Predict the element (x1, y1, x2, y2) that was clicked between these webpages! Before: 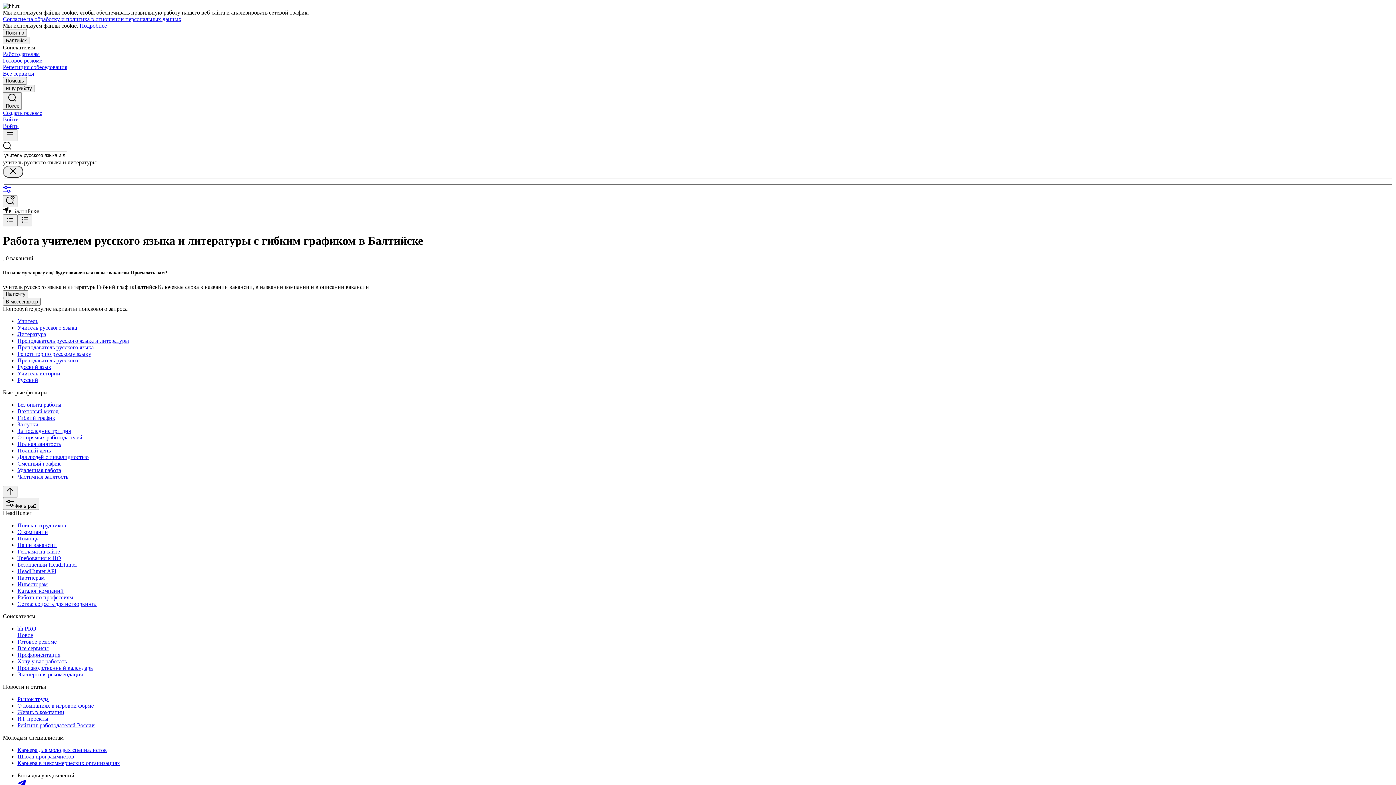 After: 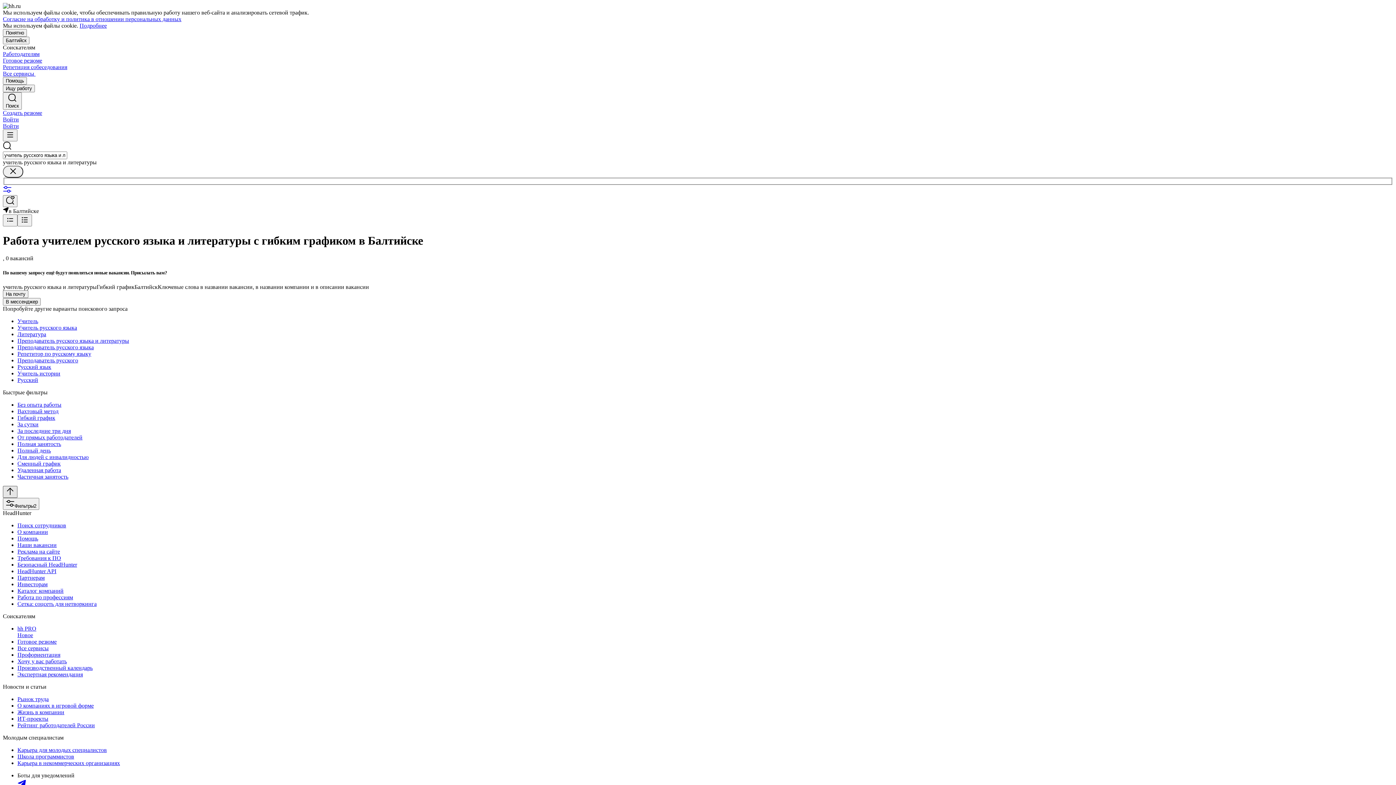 Action: bbox: (2, 486, 17, 498)